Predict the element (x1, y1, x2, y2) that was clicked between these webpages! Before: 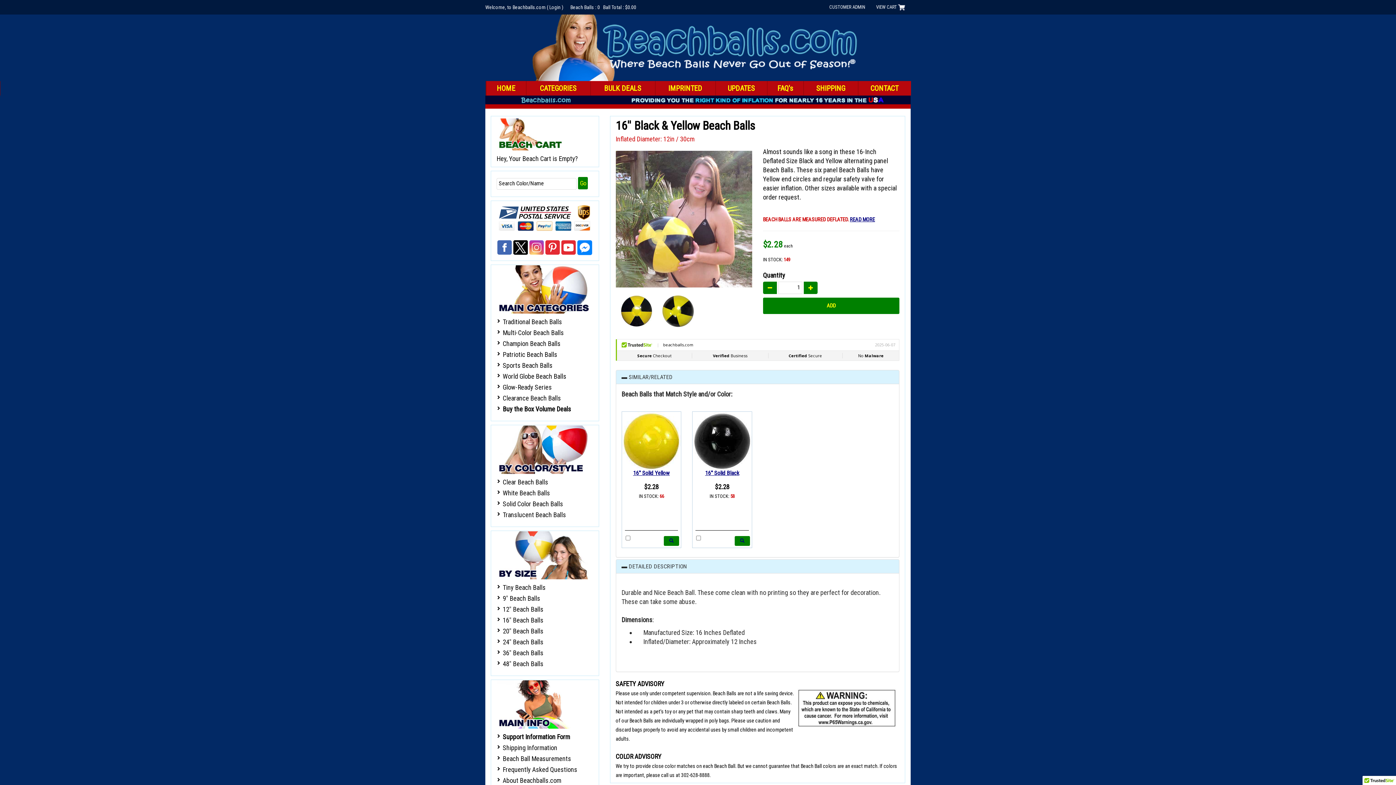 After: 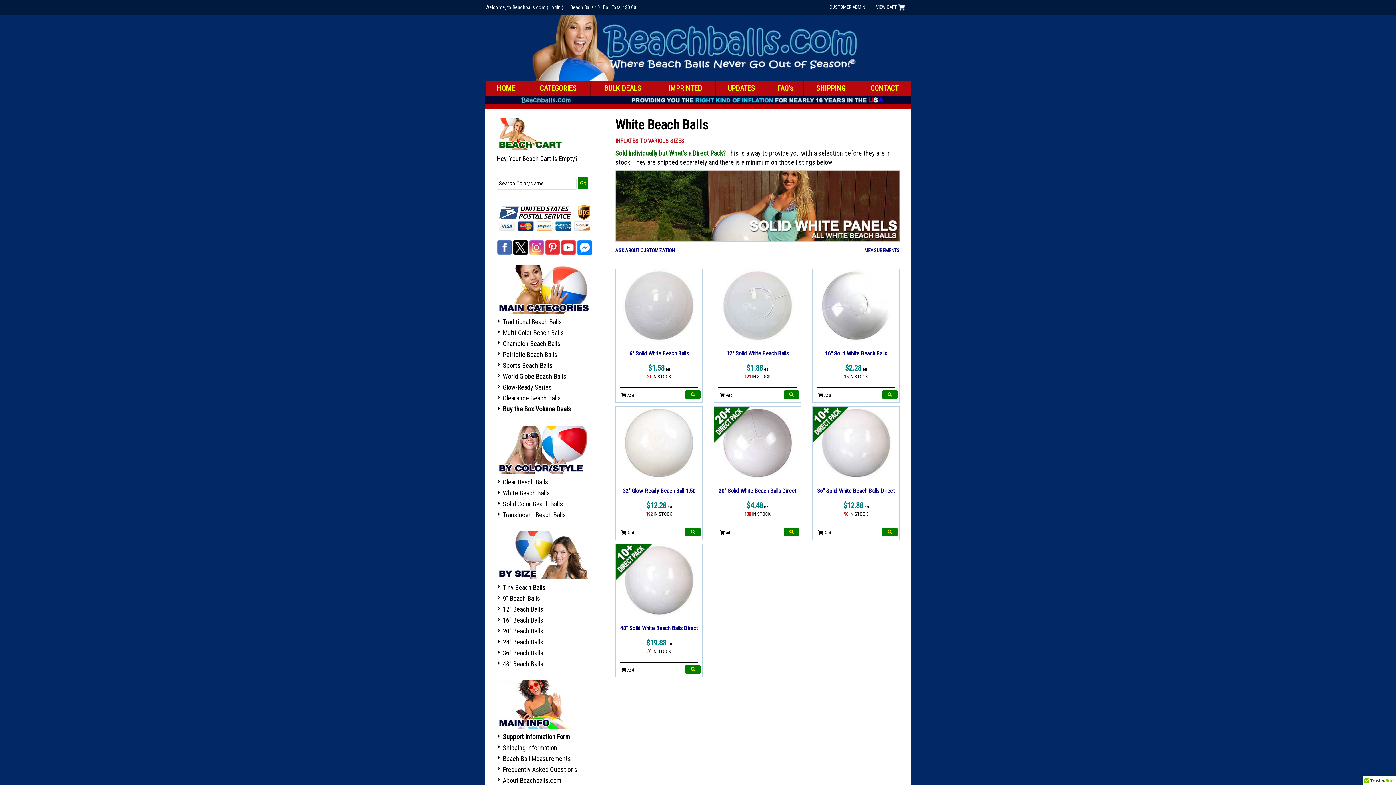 Action: bbox: (502, 488, 593, 497) label: White Beach Balls